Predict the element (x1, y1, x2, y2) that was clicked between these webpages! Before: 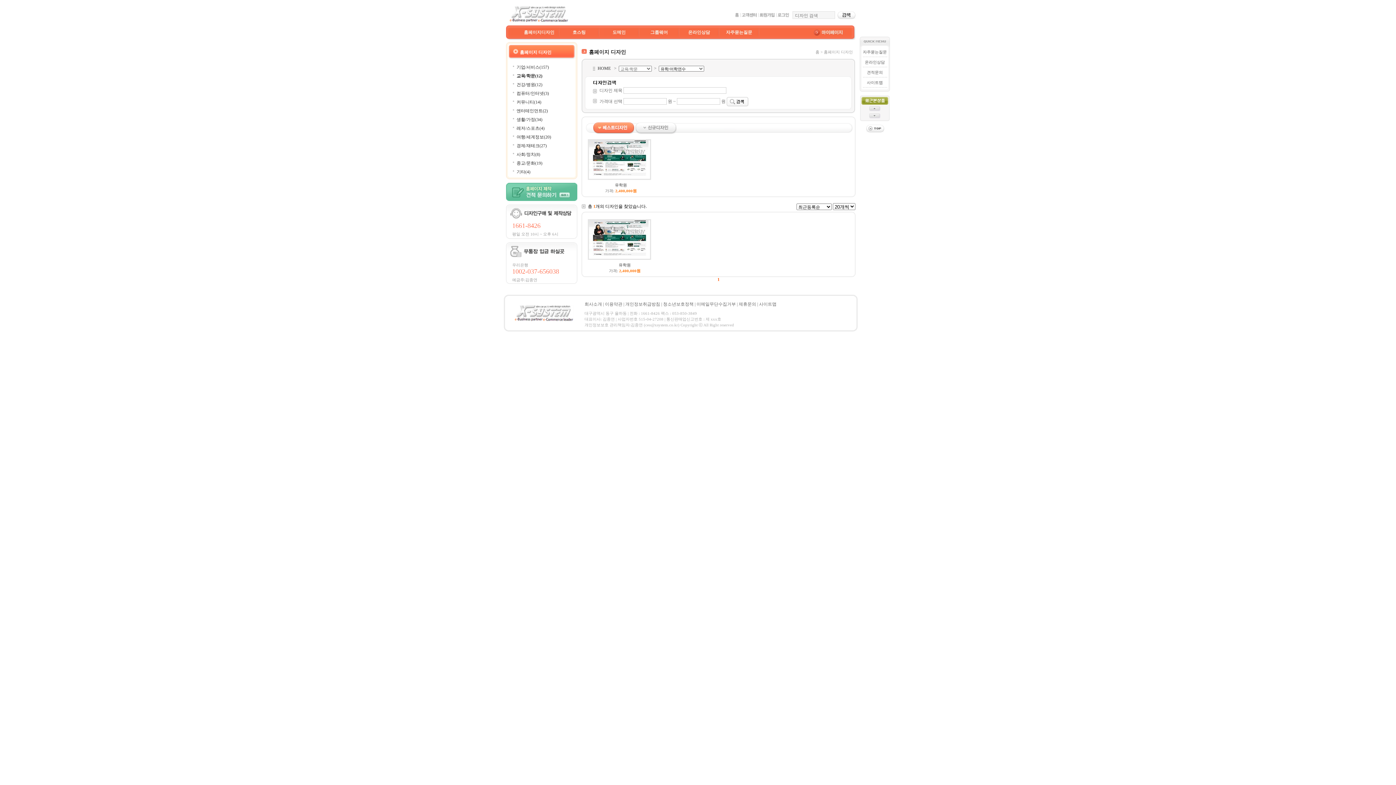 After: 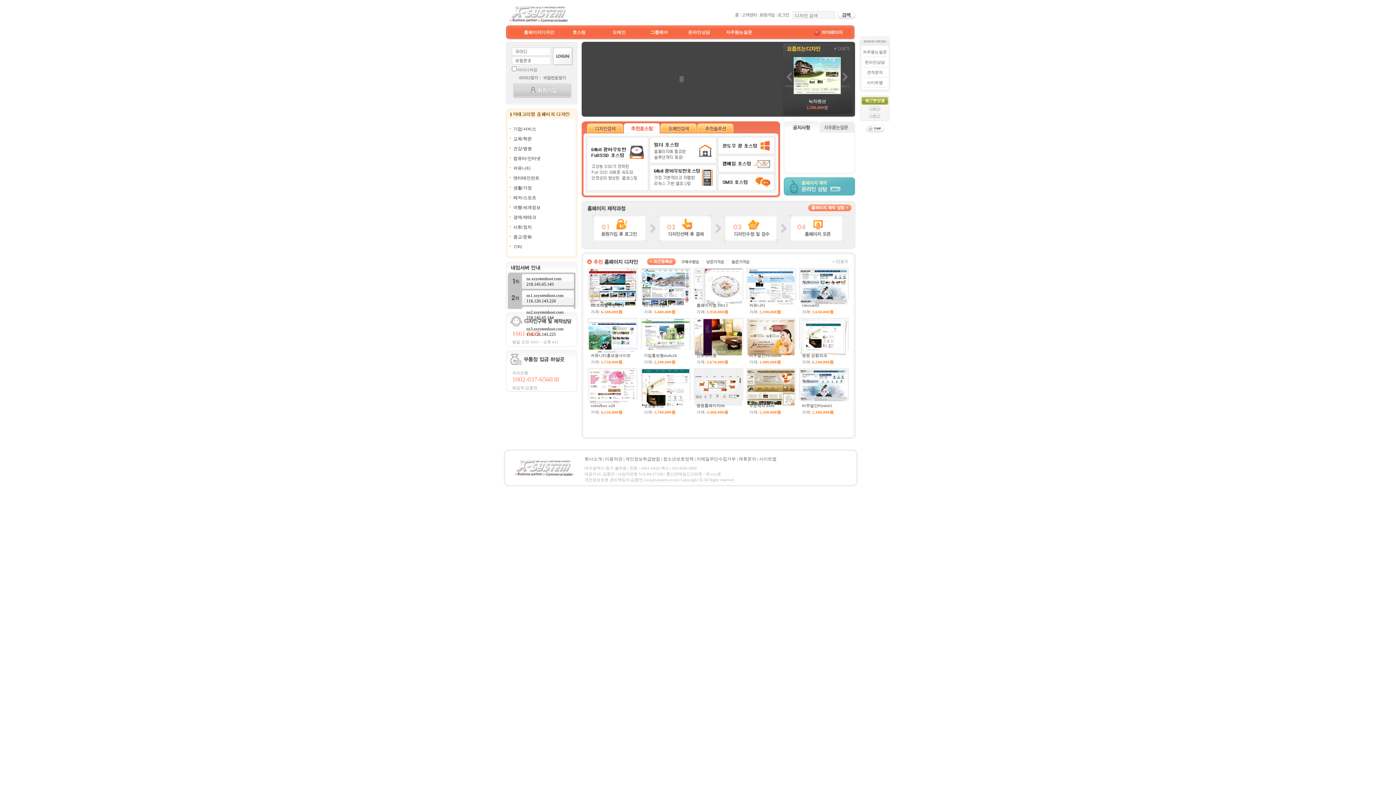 Action: bbox: (735, 12, 739, 17)